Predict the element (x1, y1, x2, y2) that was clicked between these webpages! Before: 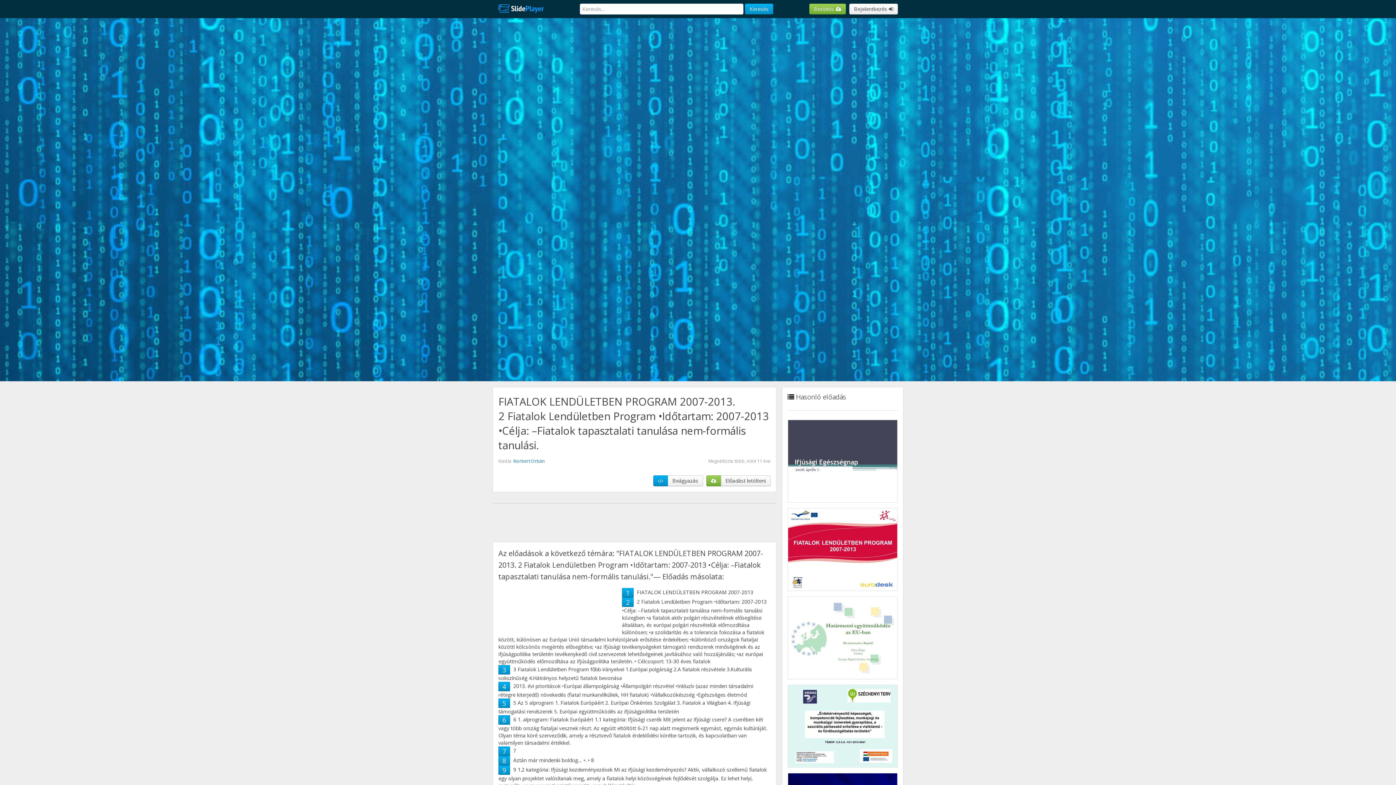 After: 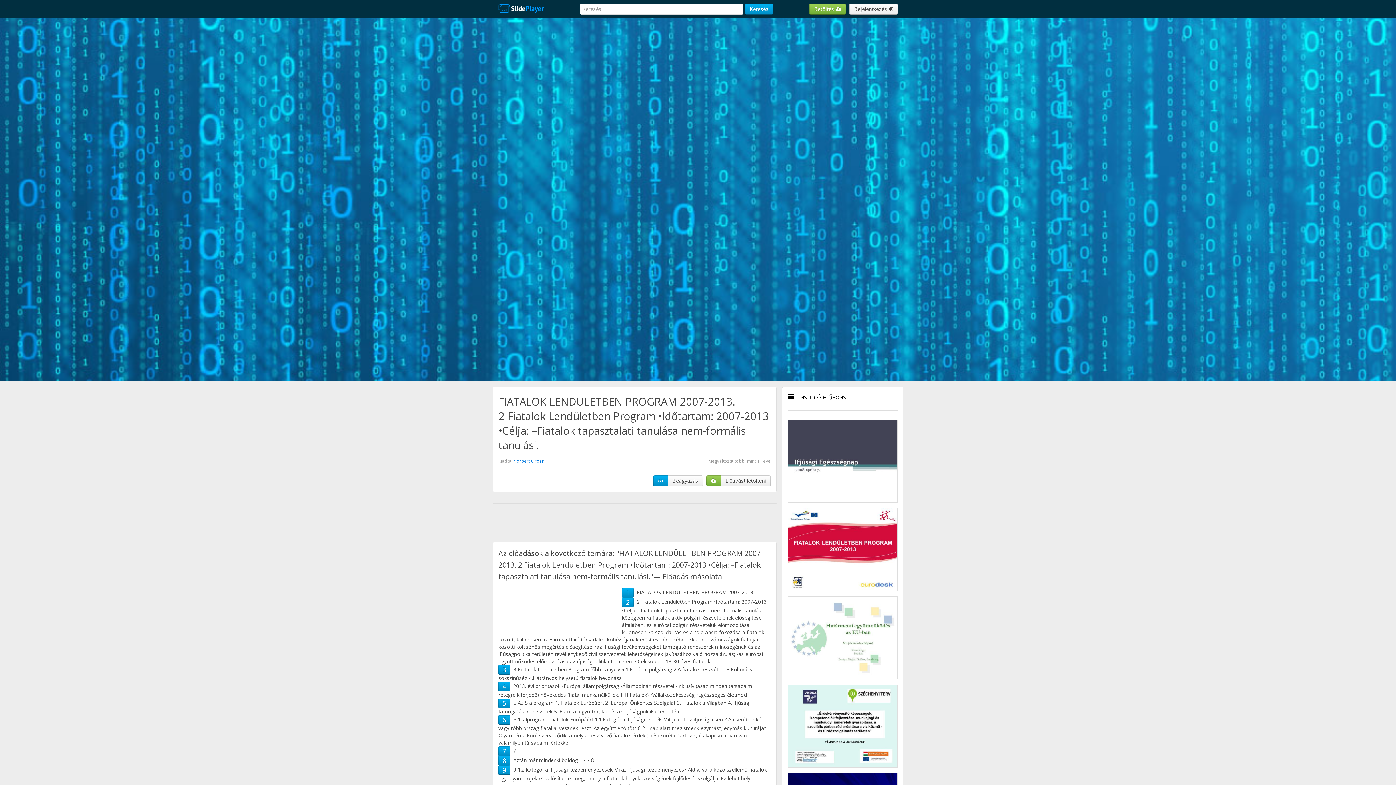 Action: bbox: (626, 598, 629, 606) label: 2